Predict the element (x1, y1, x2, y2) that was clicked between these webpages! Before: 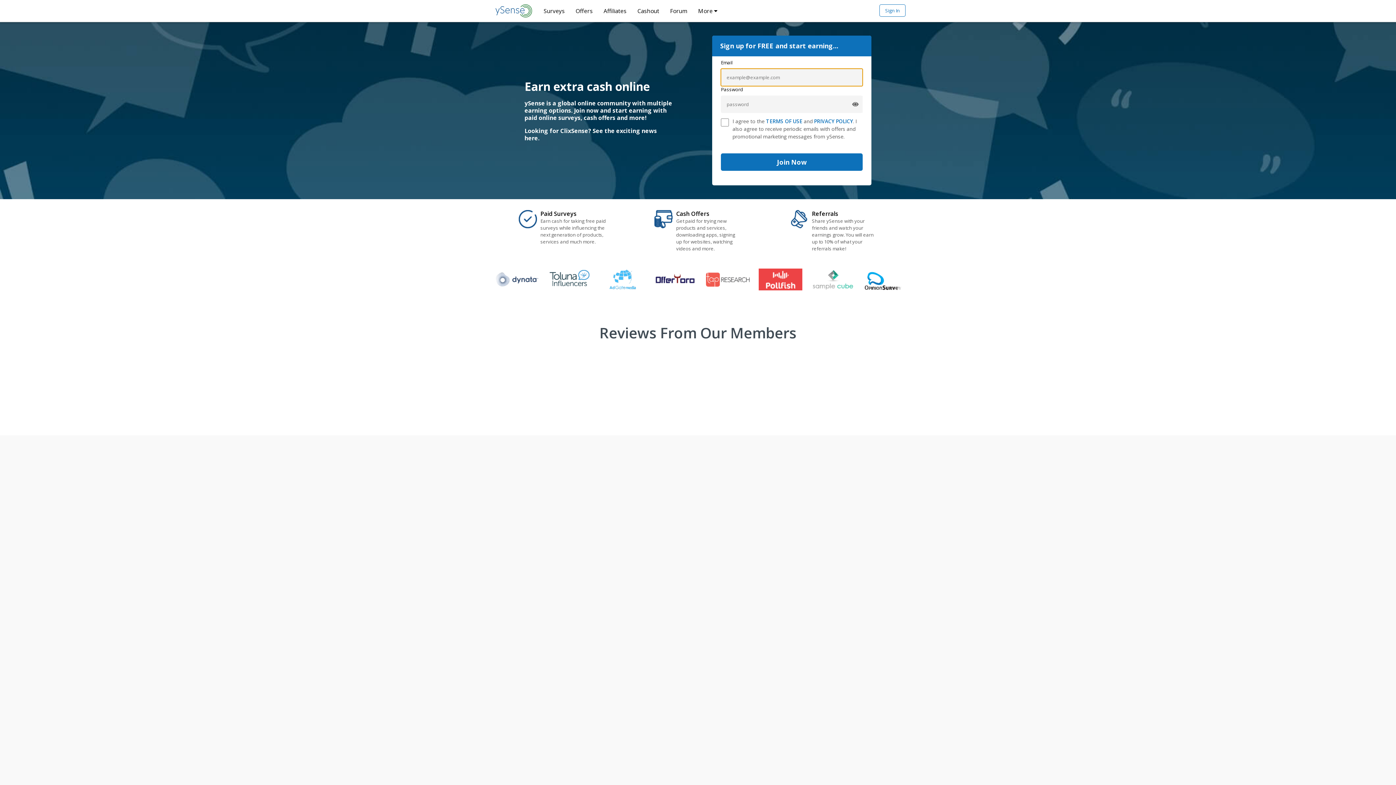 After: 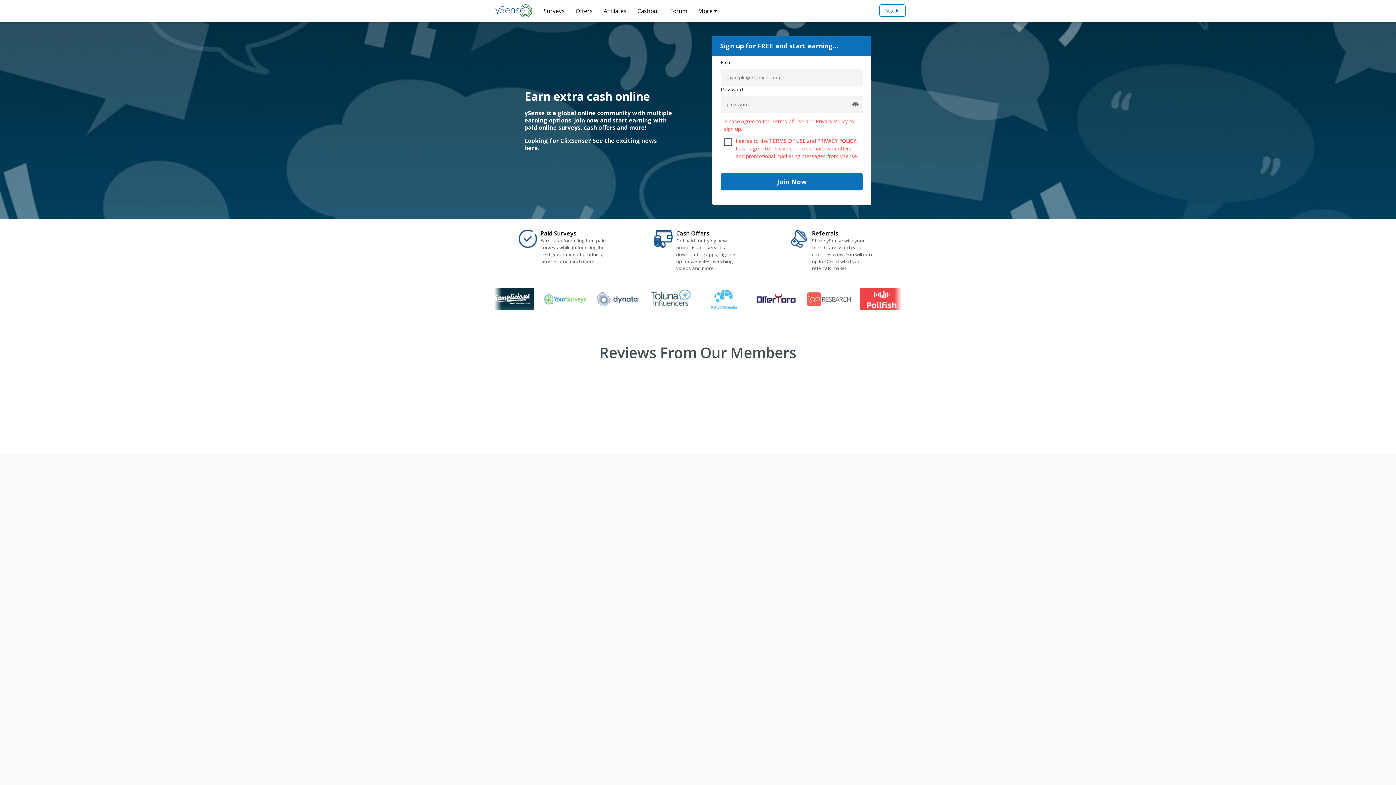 Action: label: Join Now bbox: (721, 150, 862, 167)